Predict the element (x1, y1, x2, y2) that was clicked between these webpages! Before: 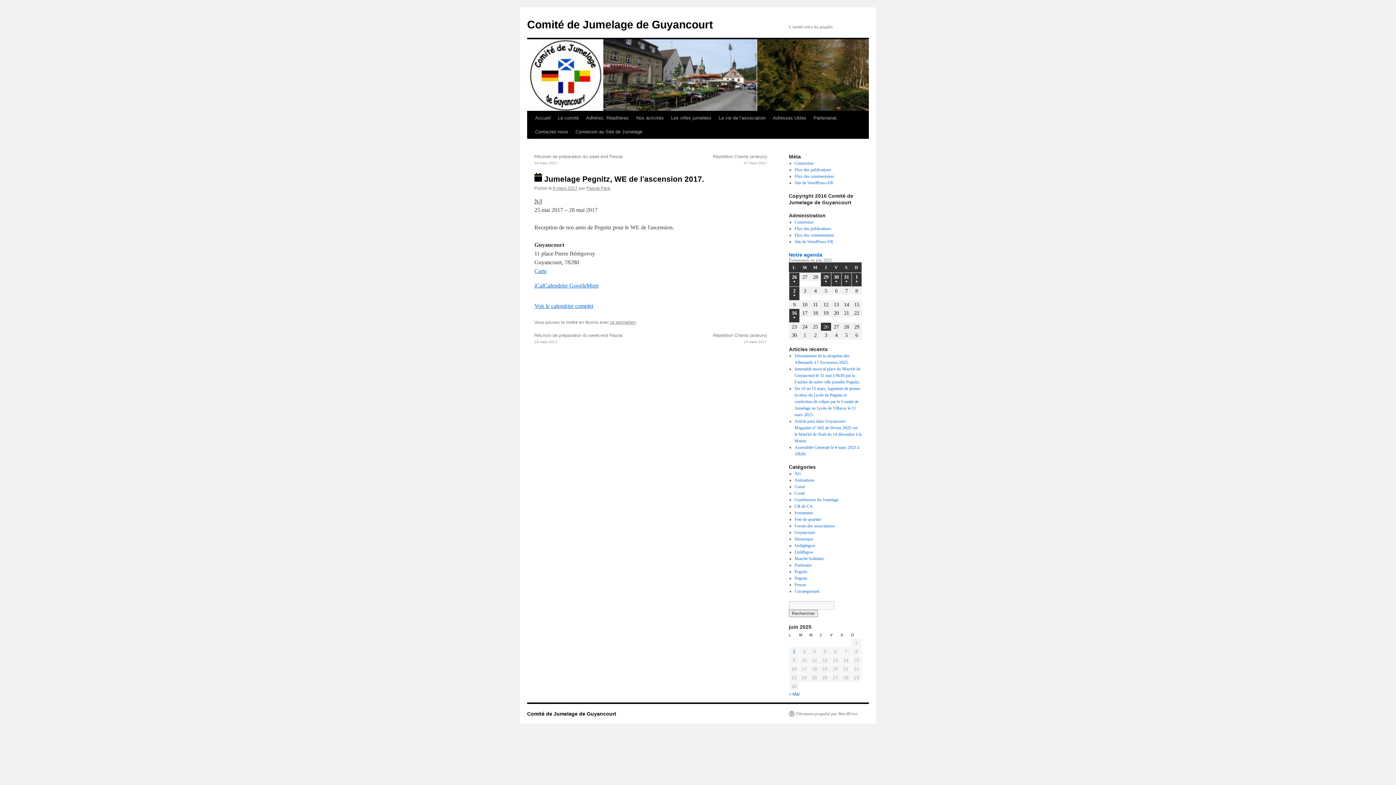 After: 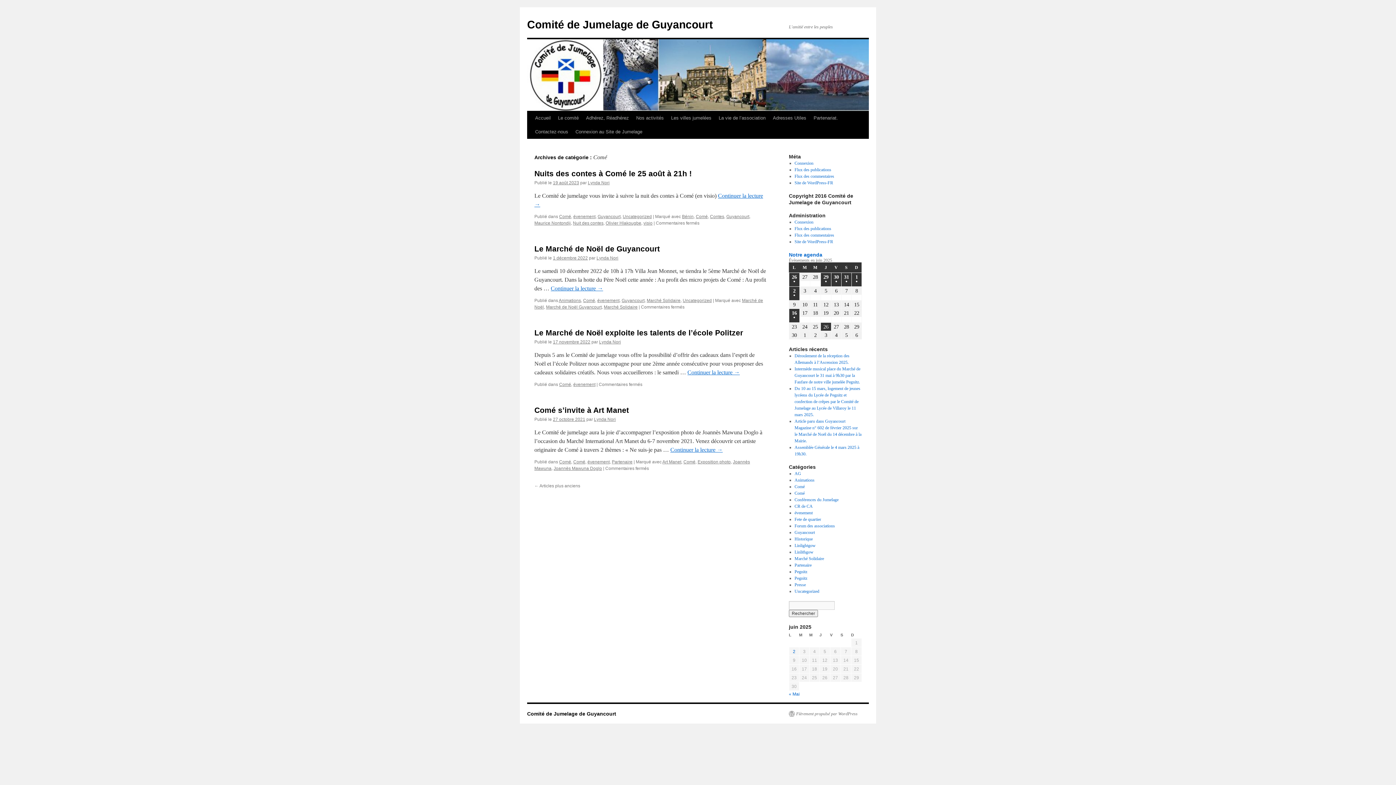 Action: bbox: (794, 484, 804, 489) label: Comé